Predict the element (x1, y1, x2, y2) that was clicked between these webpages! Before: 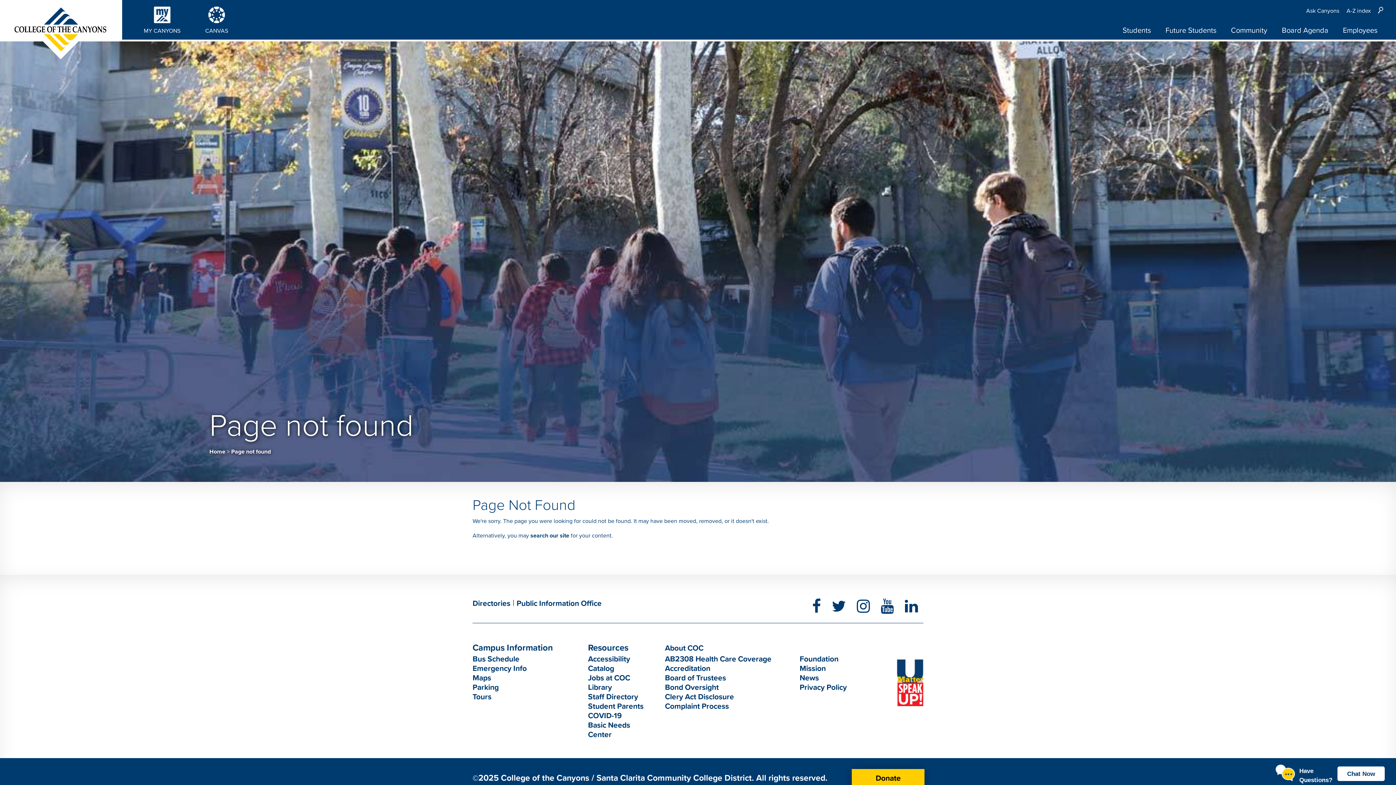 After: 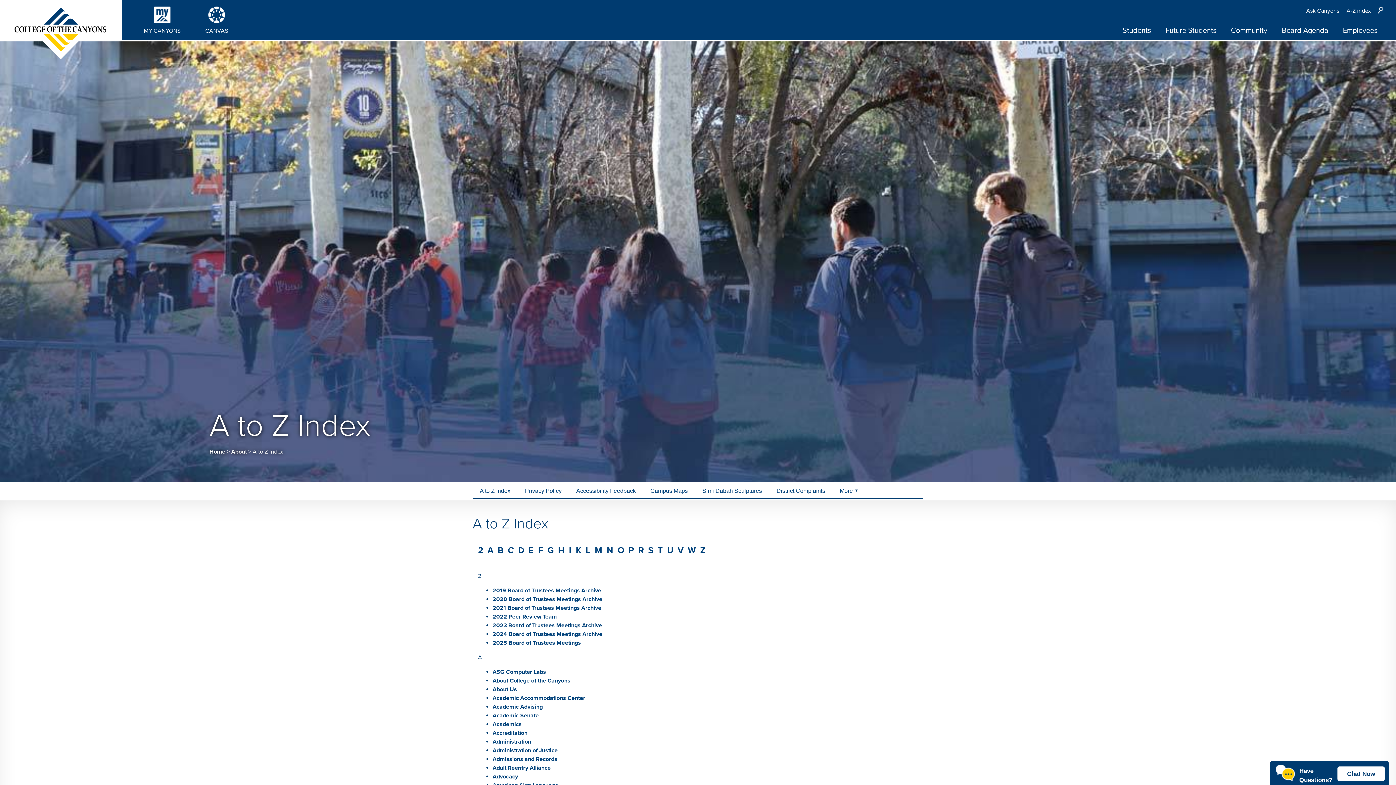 Action: bbox: (472, 599, 510, 608) label: Directories